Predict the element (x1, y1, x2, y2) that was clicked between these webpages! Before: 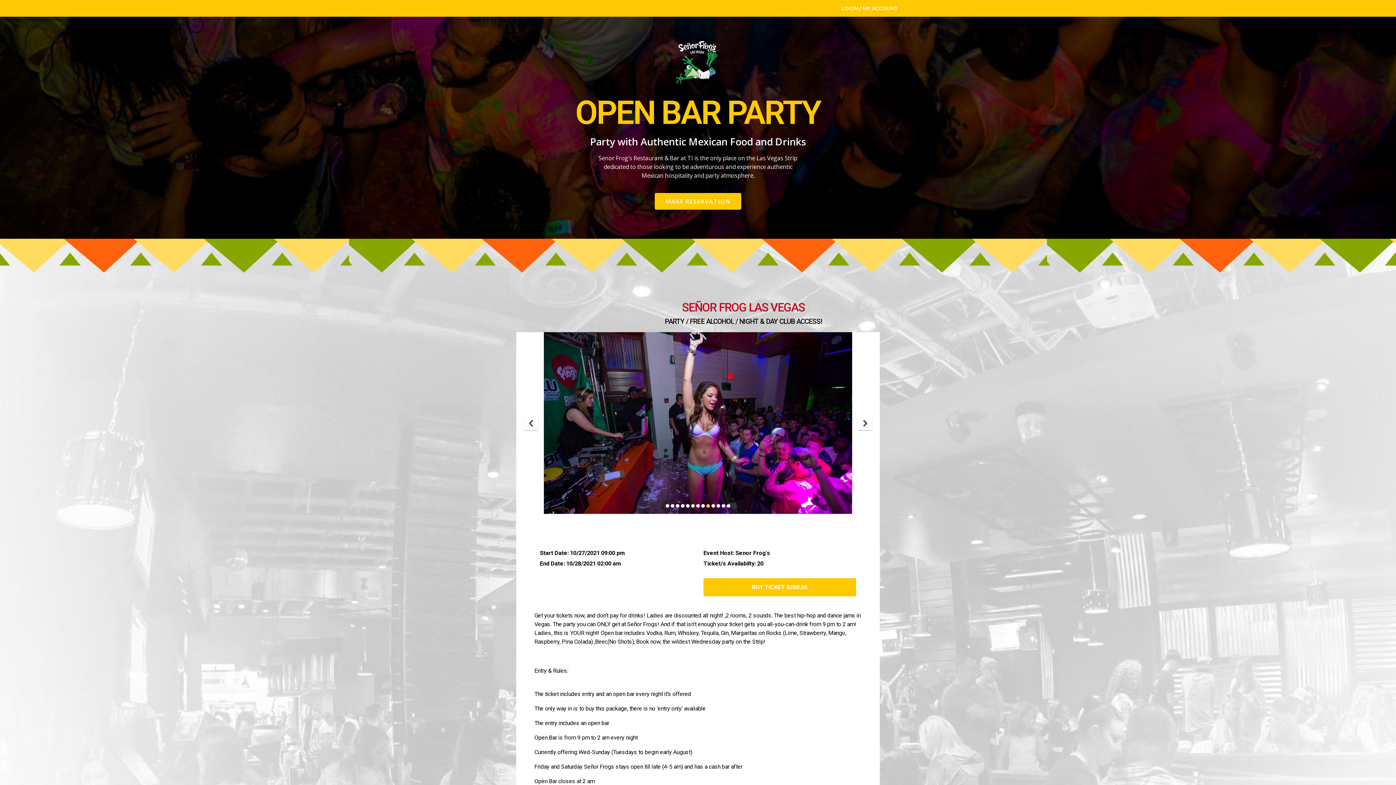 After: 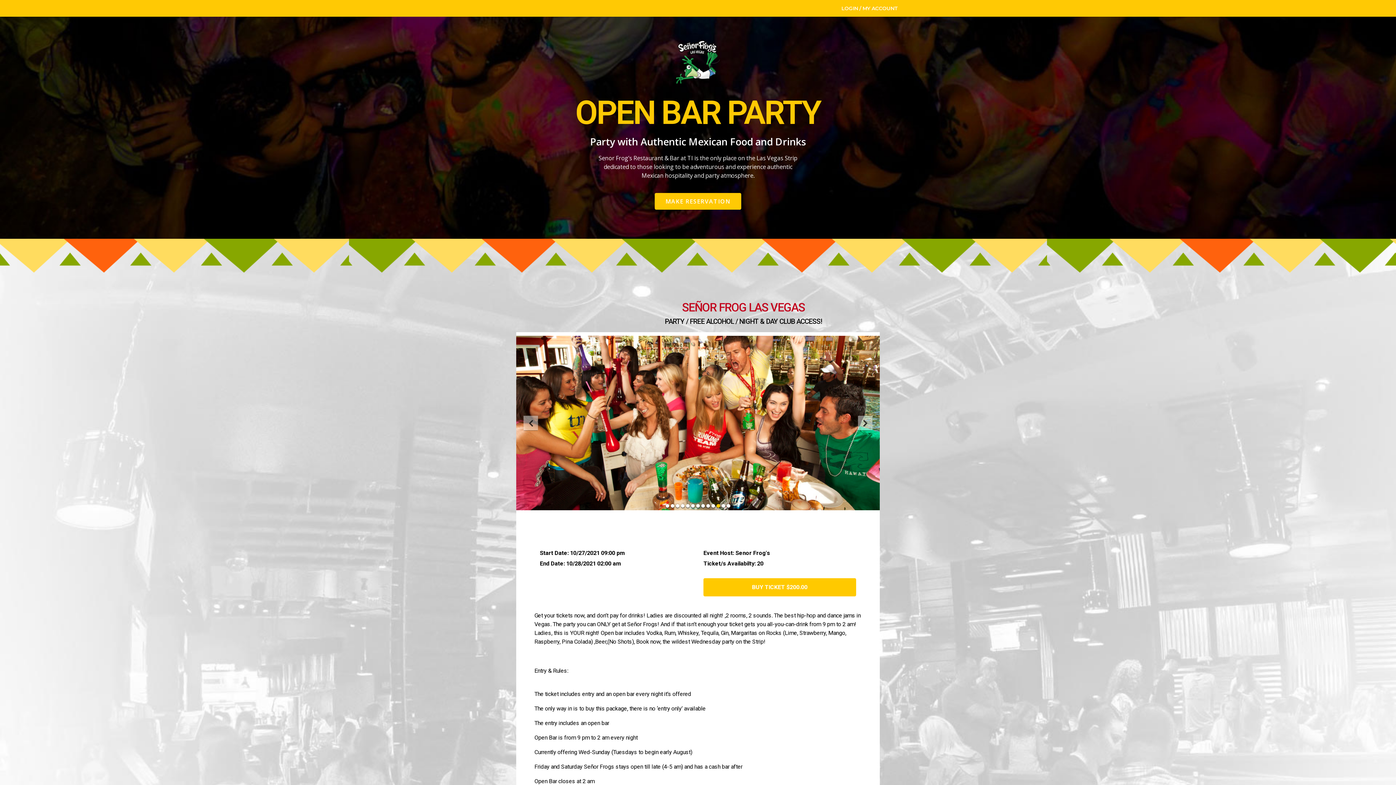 Action: label: 11 of 13 bbox: (716, 504, 720, 508)